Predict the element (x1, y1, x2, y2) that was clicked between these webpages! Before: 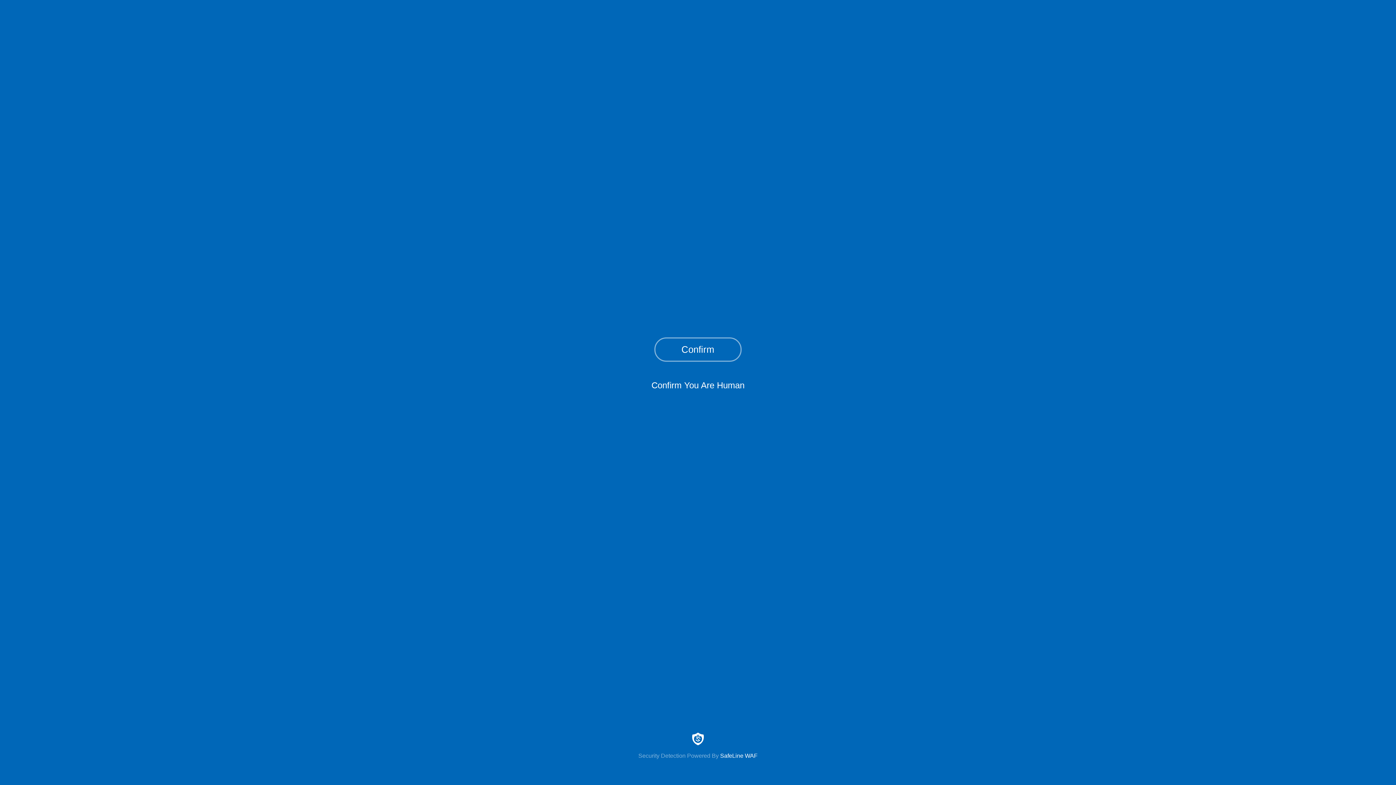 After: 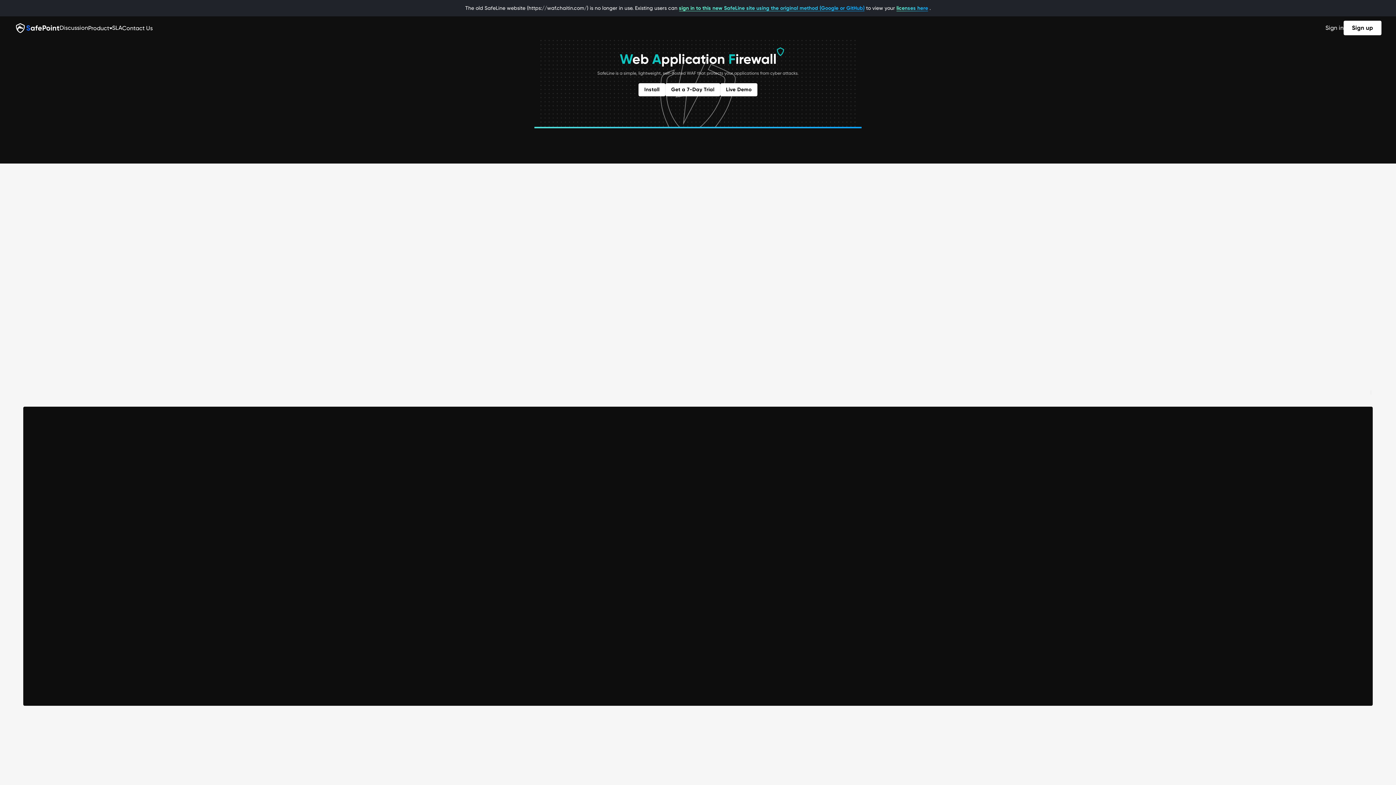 Action: label: Security Detection Powered By SafeLine WAF bbox: (0, 733, 1396, 759)